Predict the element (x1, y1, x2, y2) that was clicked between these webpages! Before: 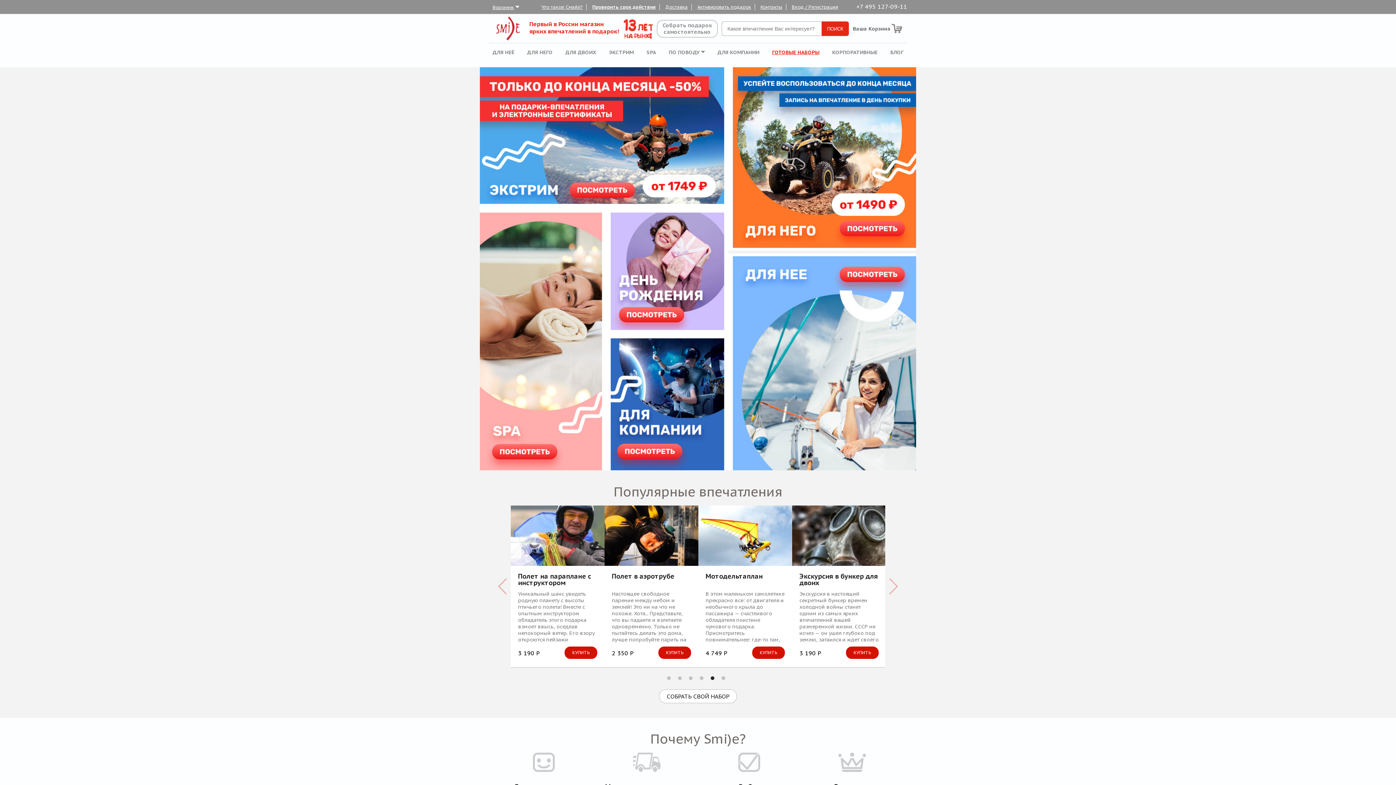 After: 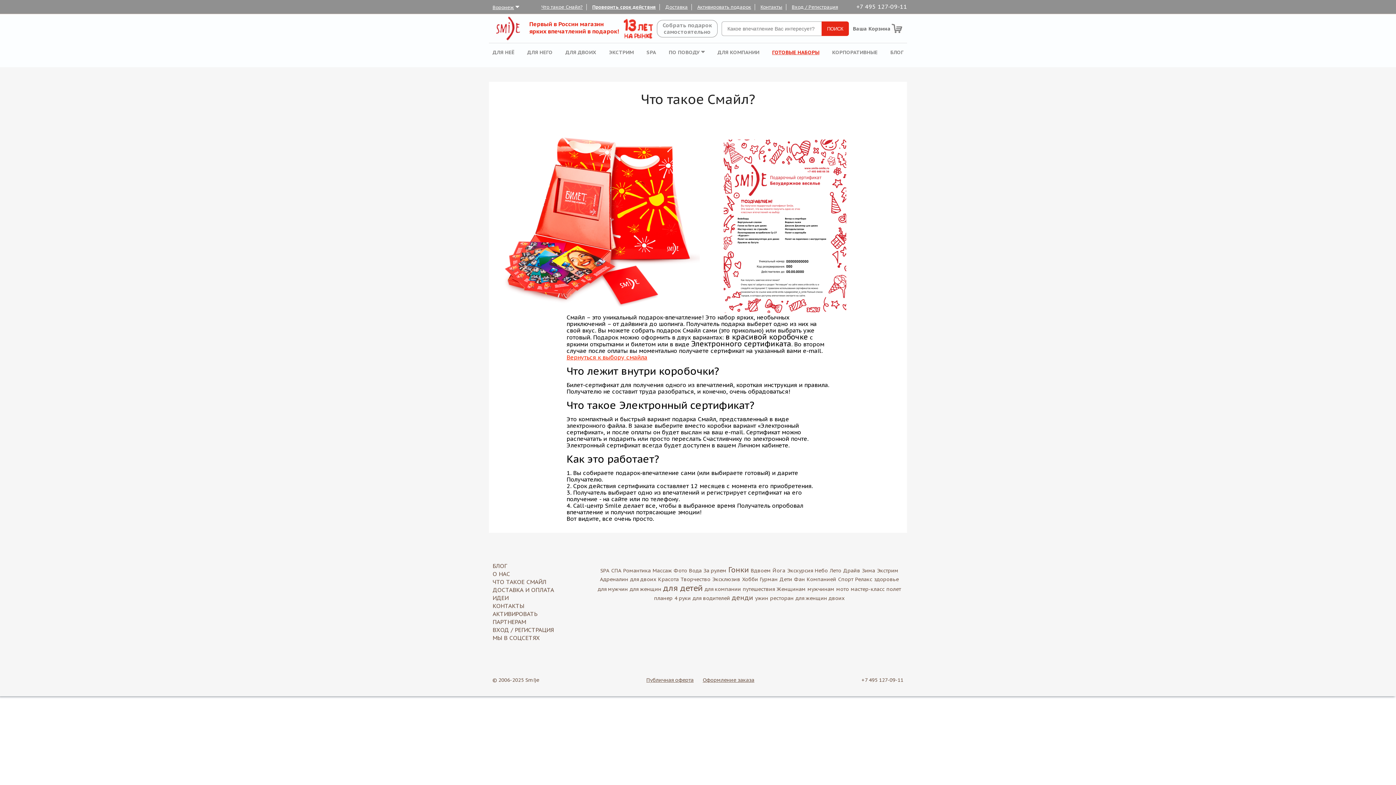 Action: bbox: (537, 4, 586, 10) label: Что такое Смайл?